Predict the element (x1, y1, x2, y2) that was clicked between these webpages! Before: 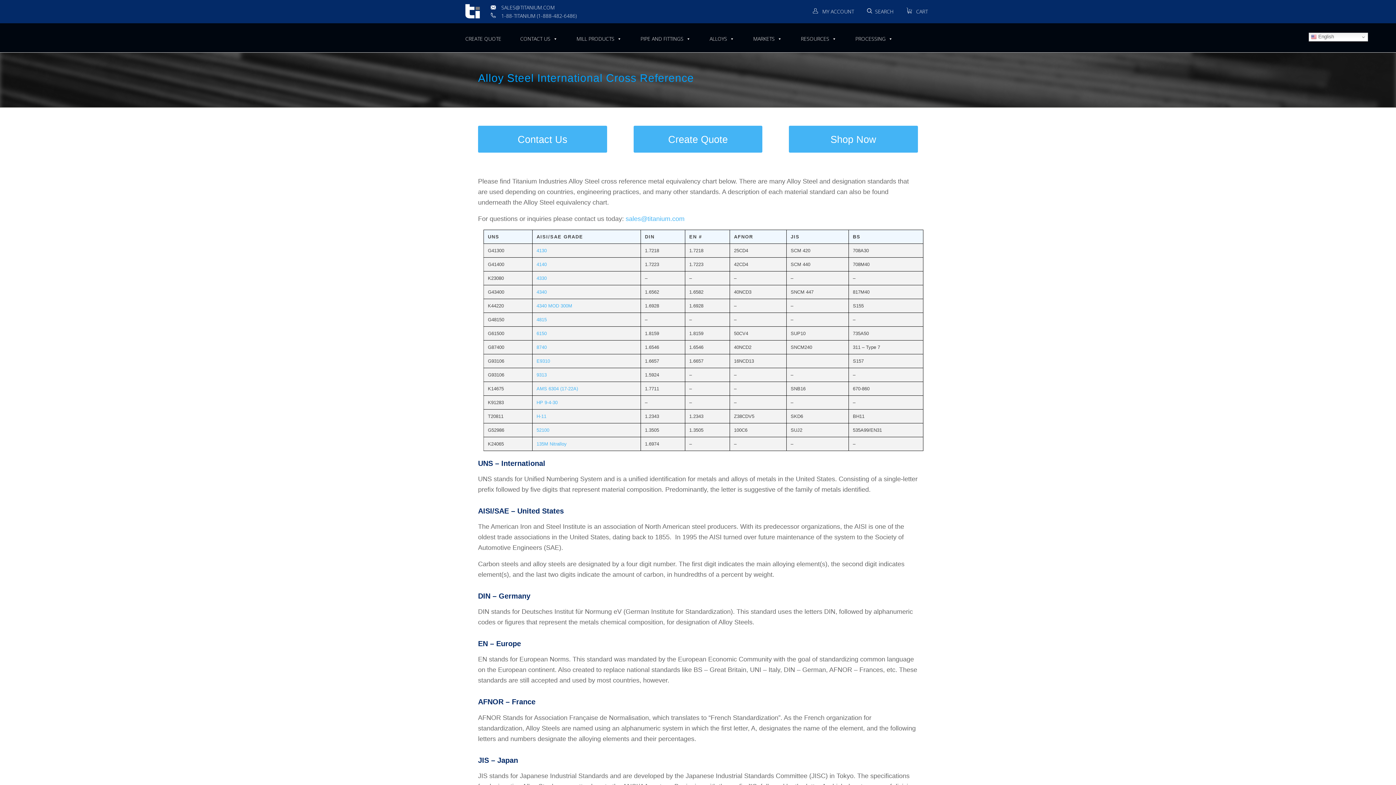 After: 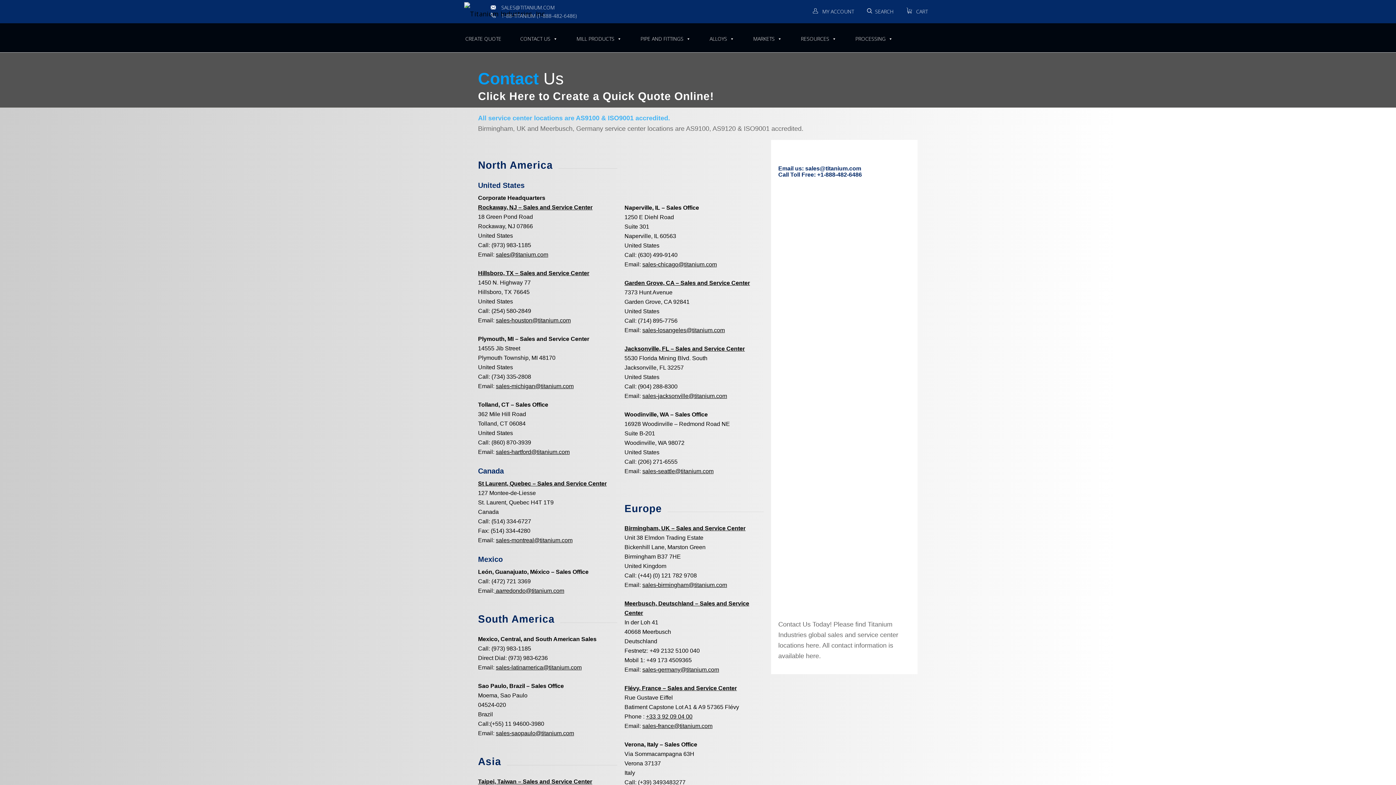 Action: bbox: (487, 3, 669, 11) label: SALES@TITANIUM.COM